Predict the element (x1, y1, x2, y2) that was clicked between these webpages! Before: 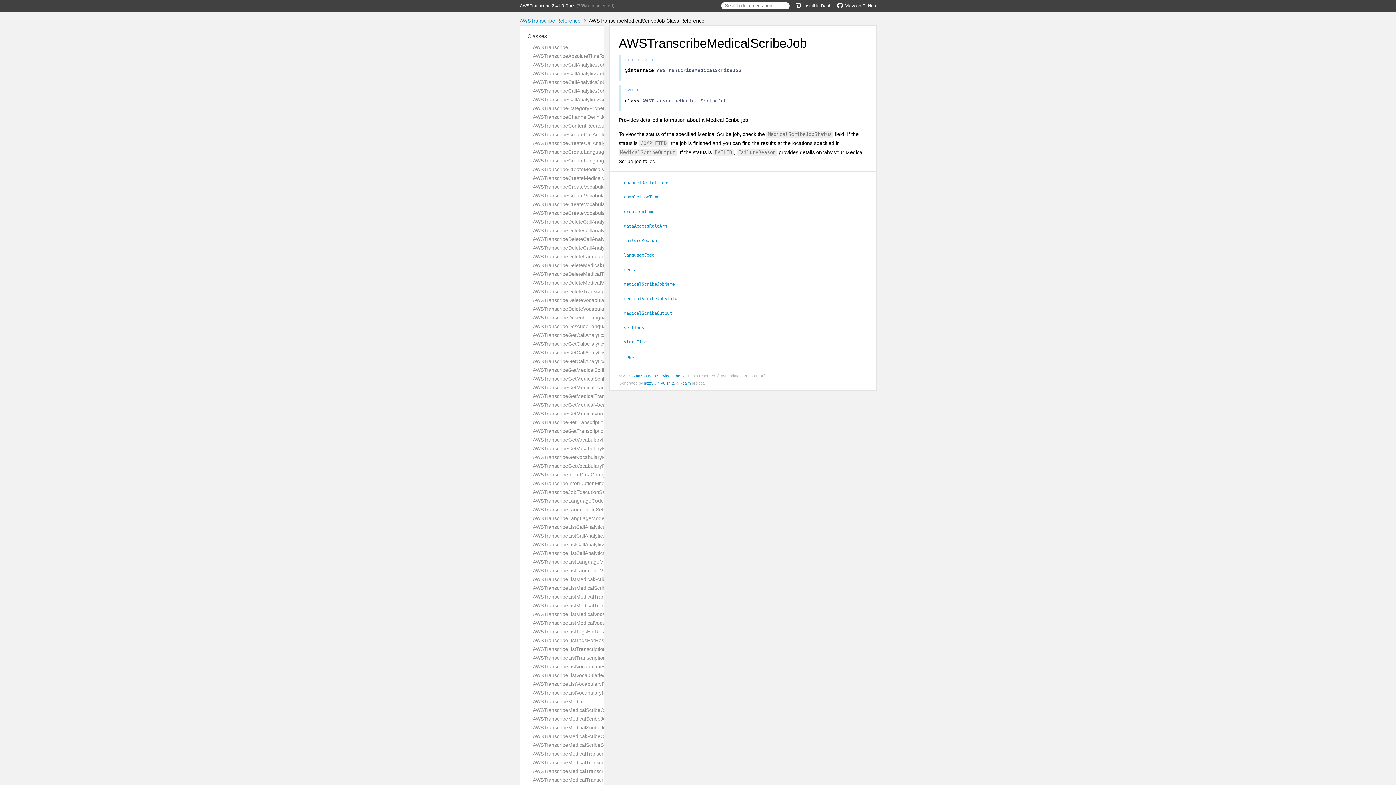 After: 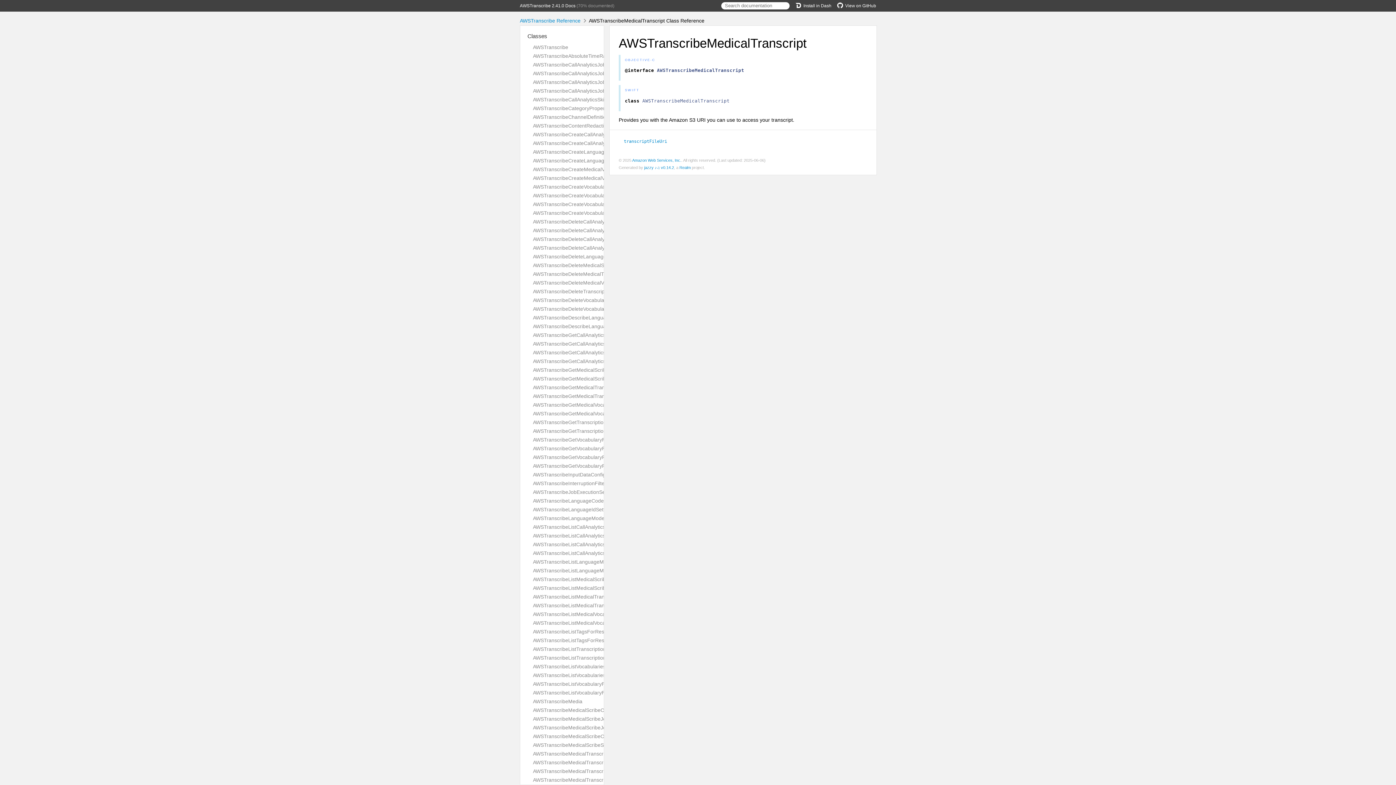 Action: label: AWSTranscribeMedicalTranscript bbox: (533, 751, 609, 757)